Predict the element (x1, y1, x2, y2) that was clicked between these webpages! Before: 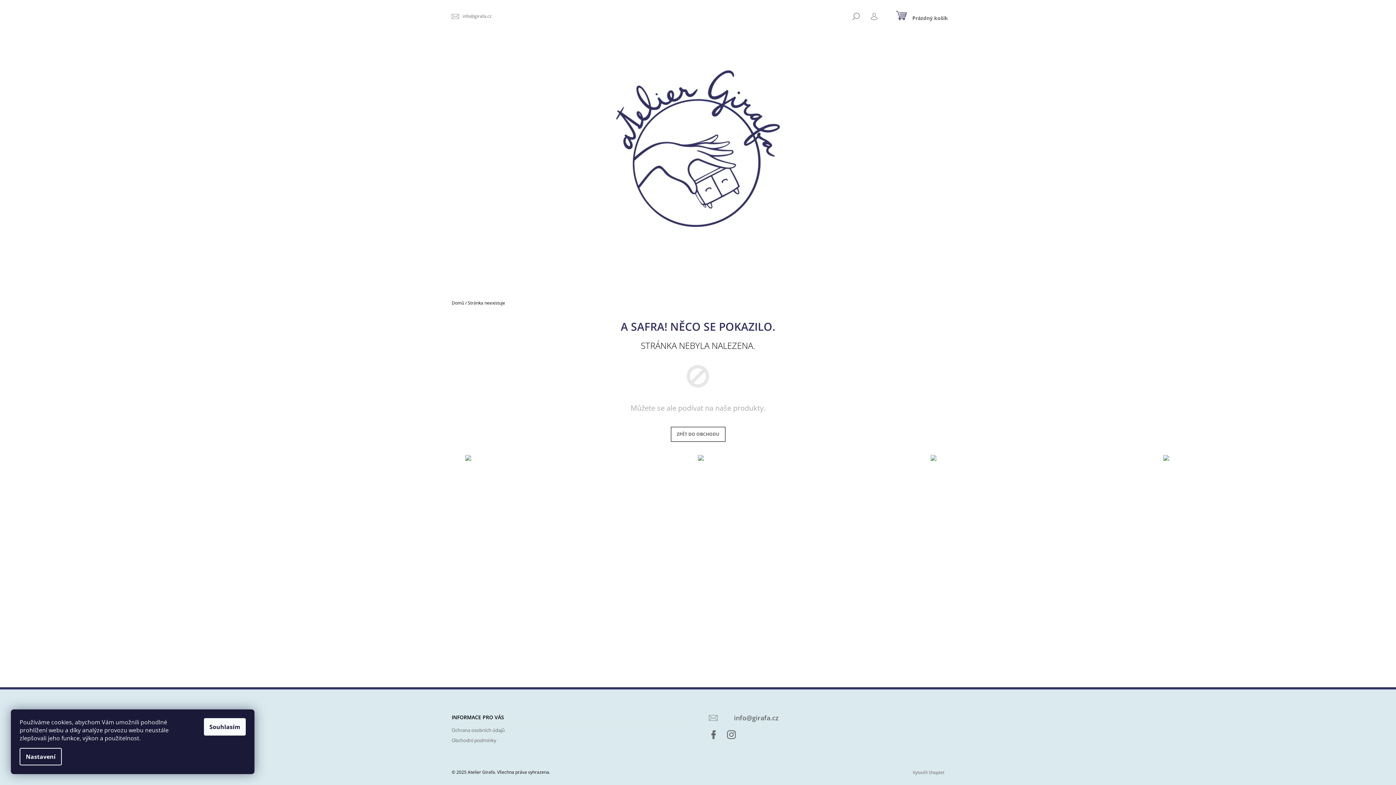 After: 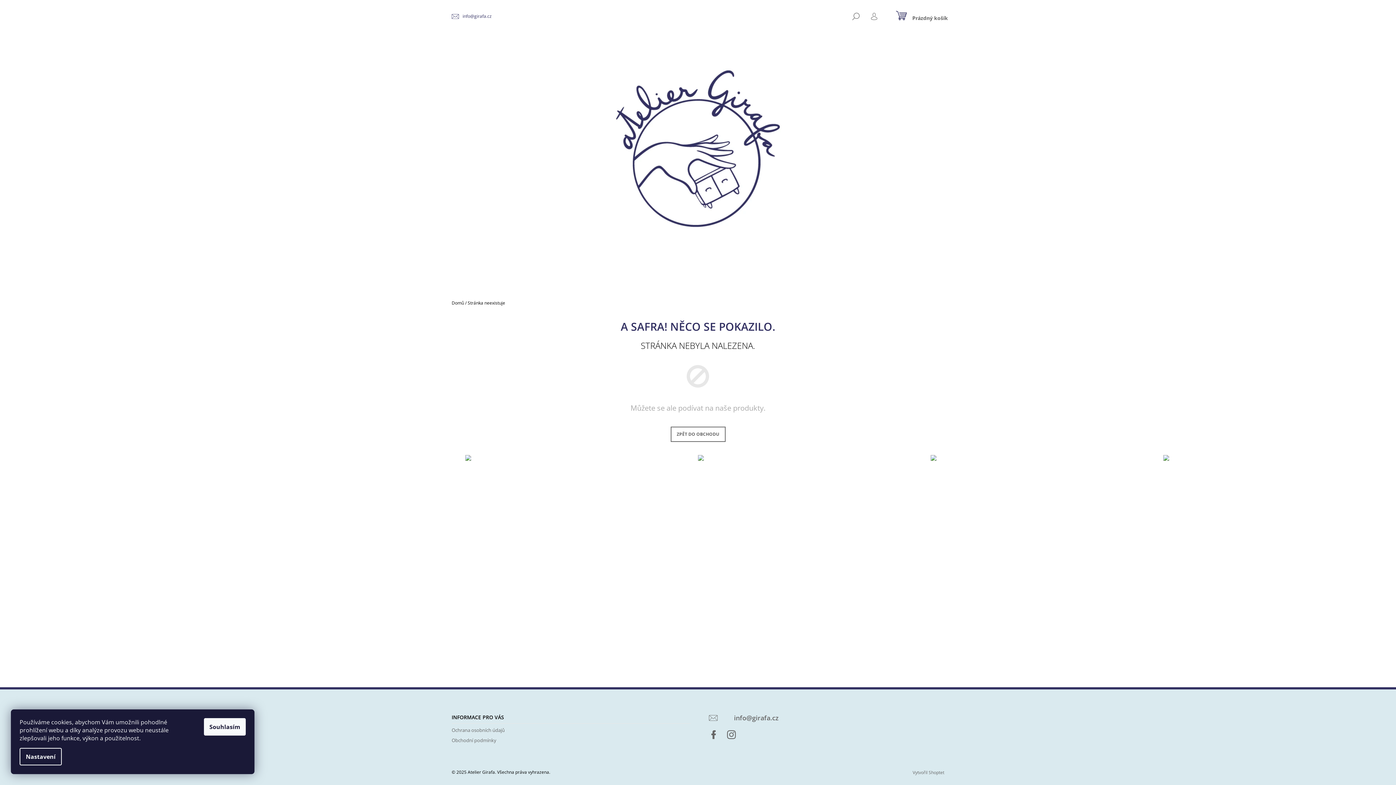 Action: label: info@girafa.cz bbox: (451, 12, 491, 19)